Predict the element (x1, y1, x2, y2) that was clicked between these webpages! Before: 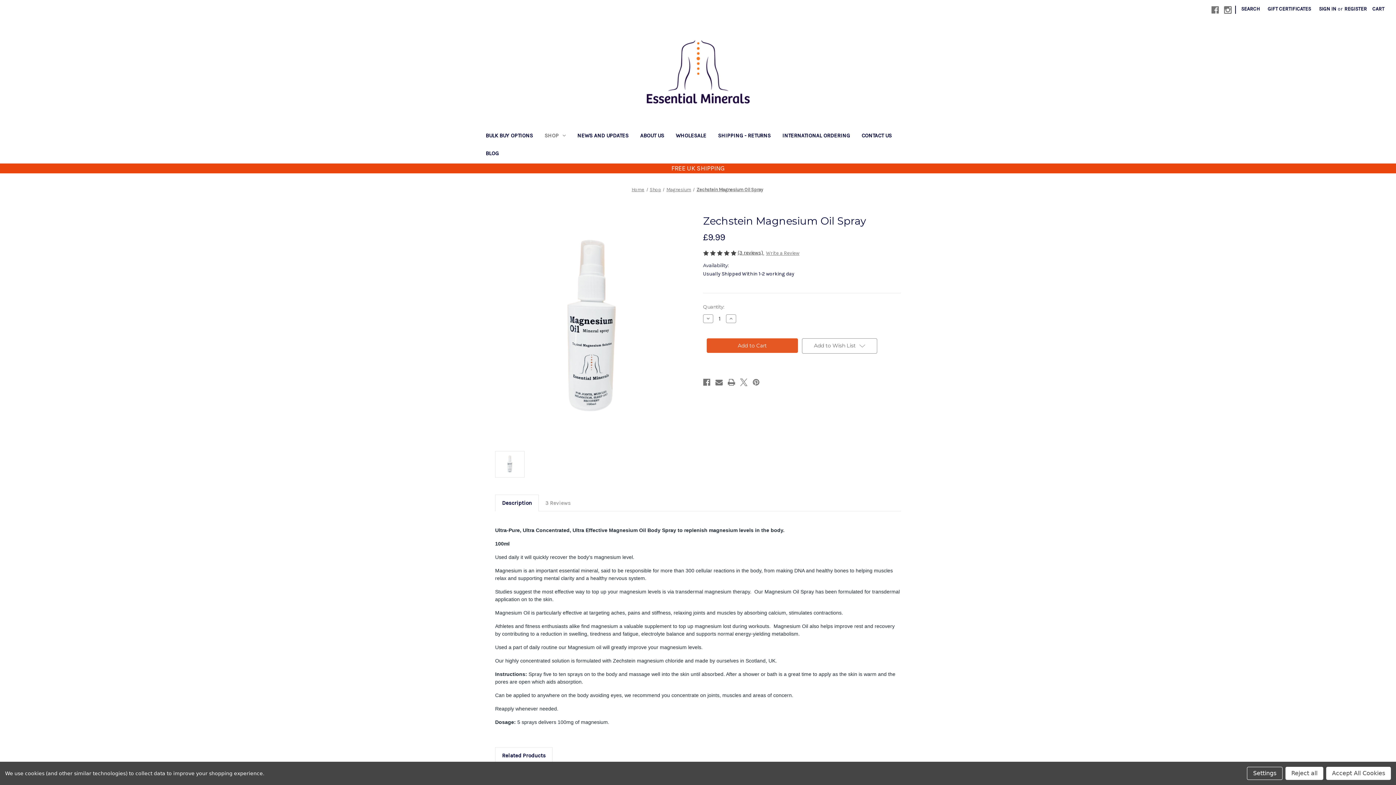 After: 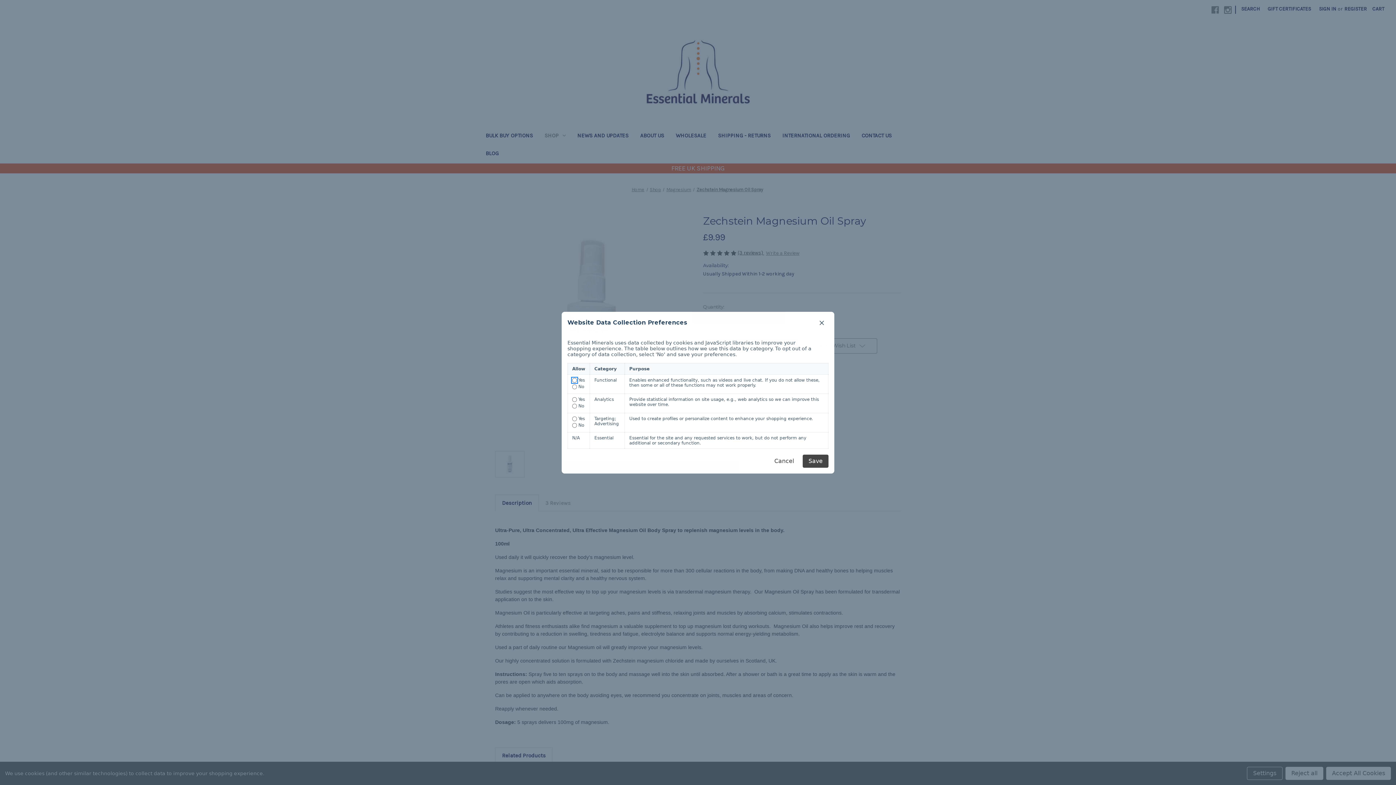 Action: bbox: (1247, 767, 1282, 780) label: Settings